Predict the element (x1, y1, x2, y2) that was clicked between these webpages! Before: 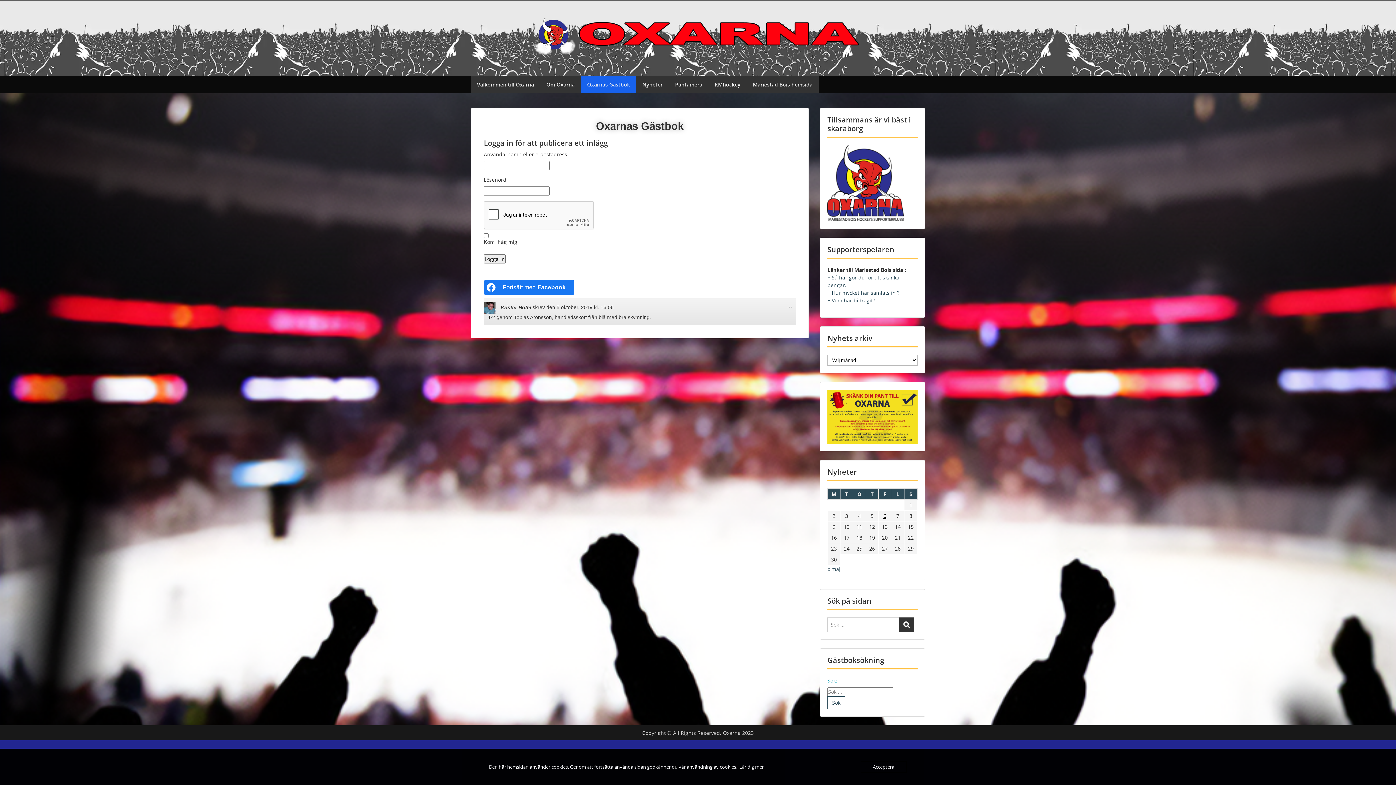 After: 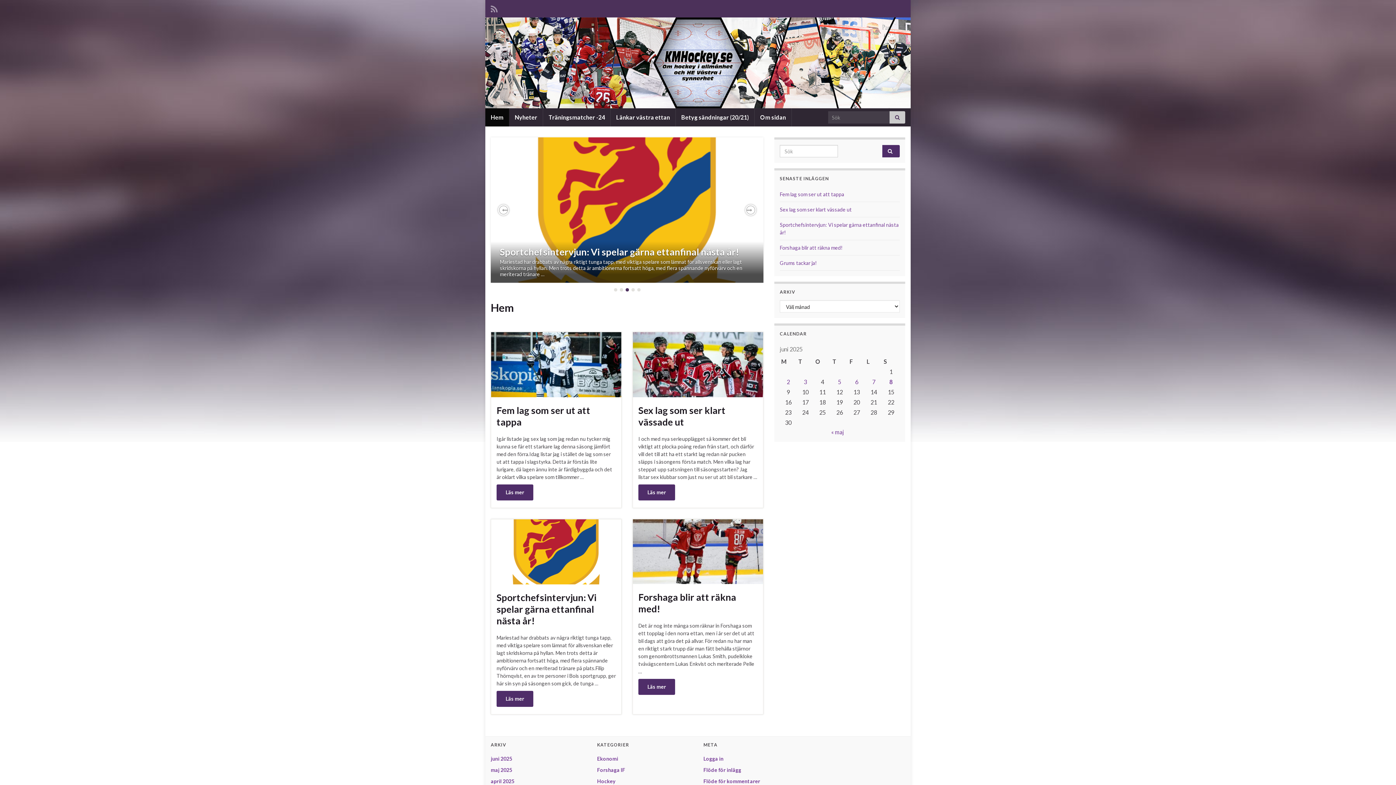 Action: label: KMhockey bbox: (708, 75, 746, 93)